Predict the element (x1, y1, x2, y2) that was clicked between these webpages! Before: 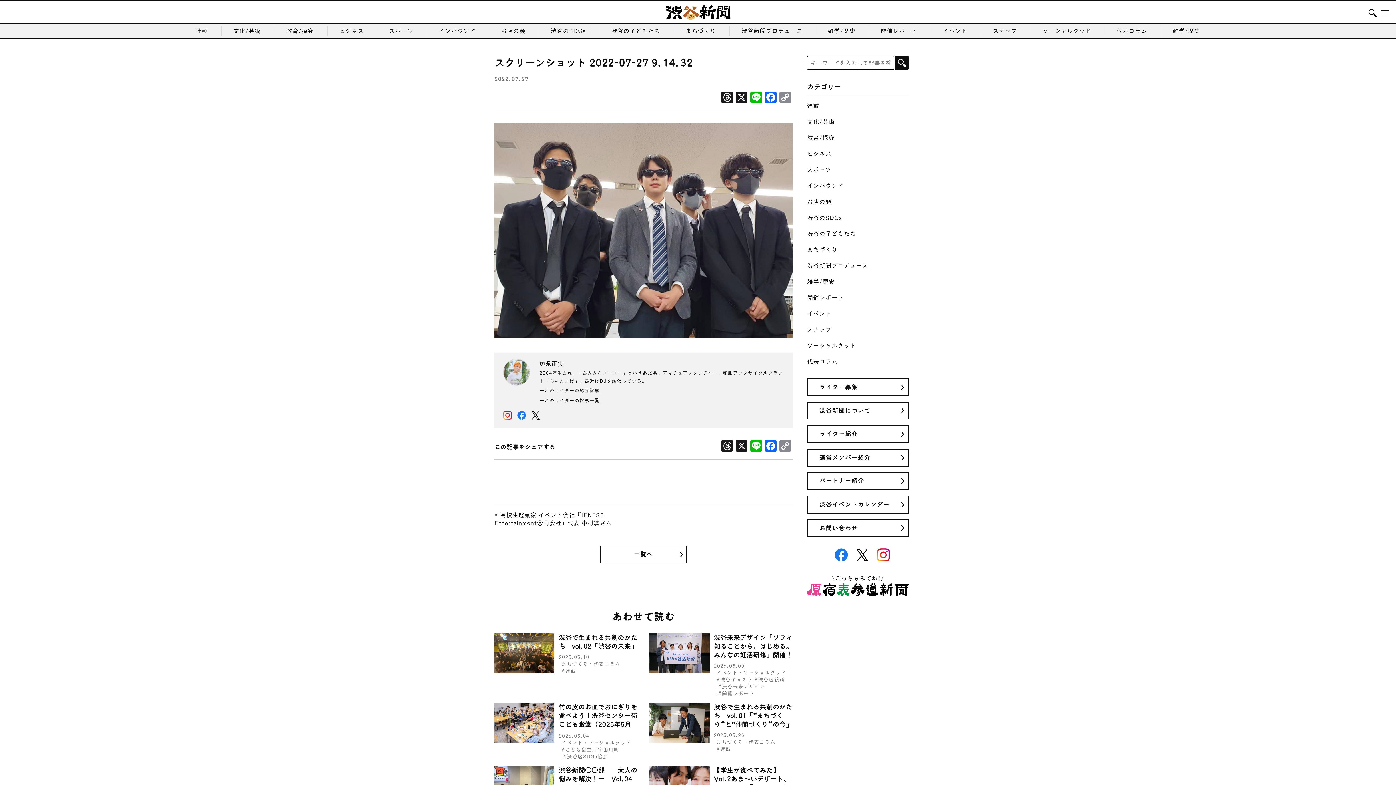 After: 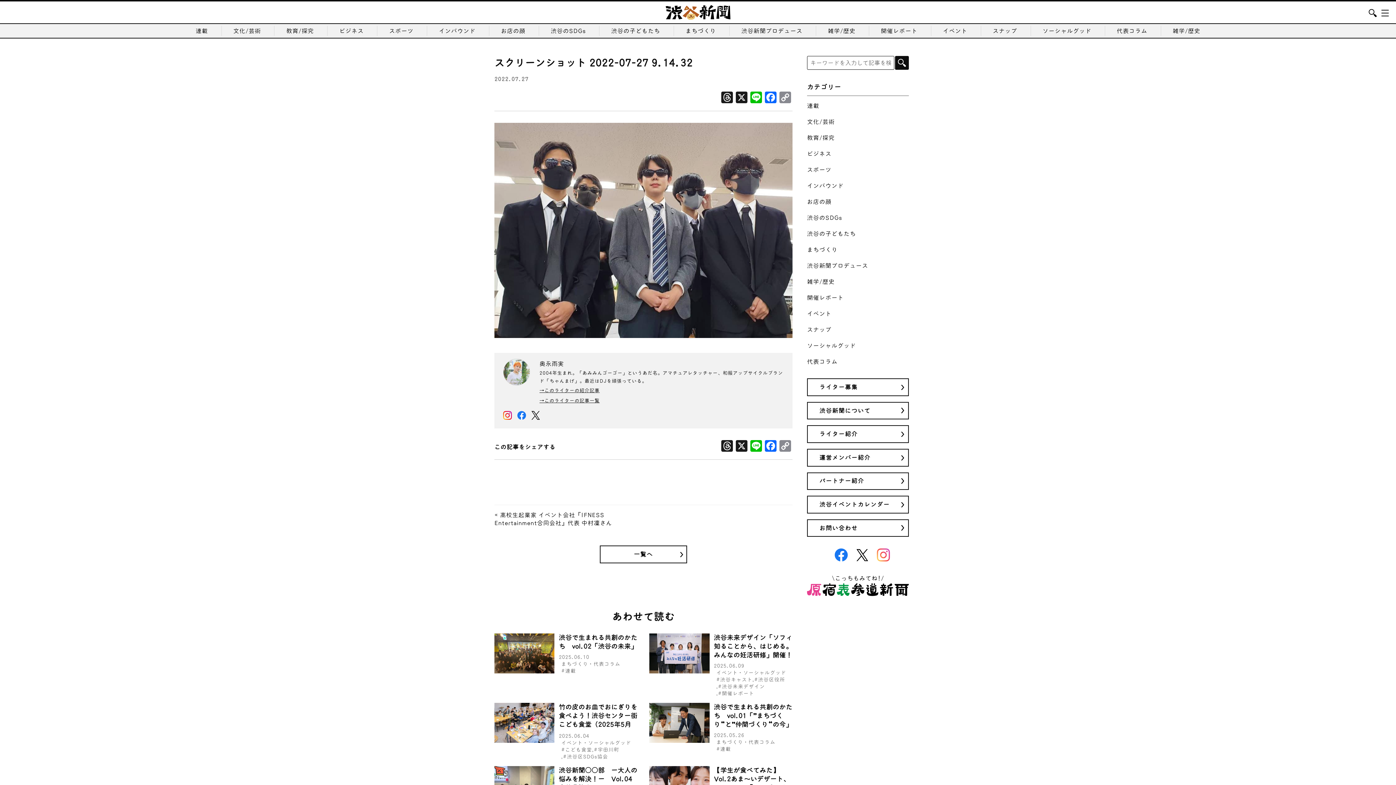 Action: bbox: (877, 553, 890, 560)